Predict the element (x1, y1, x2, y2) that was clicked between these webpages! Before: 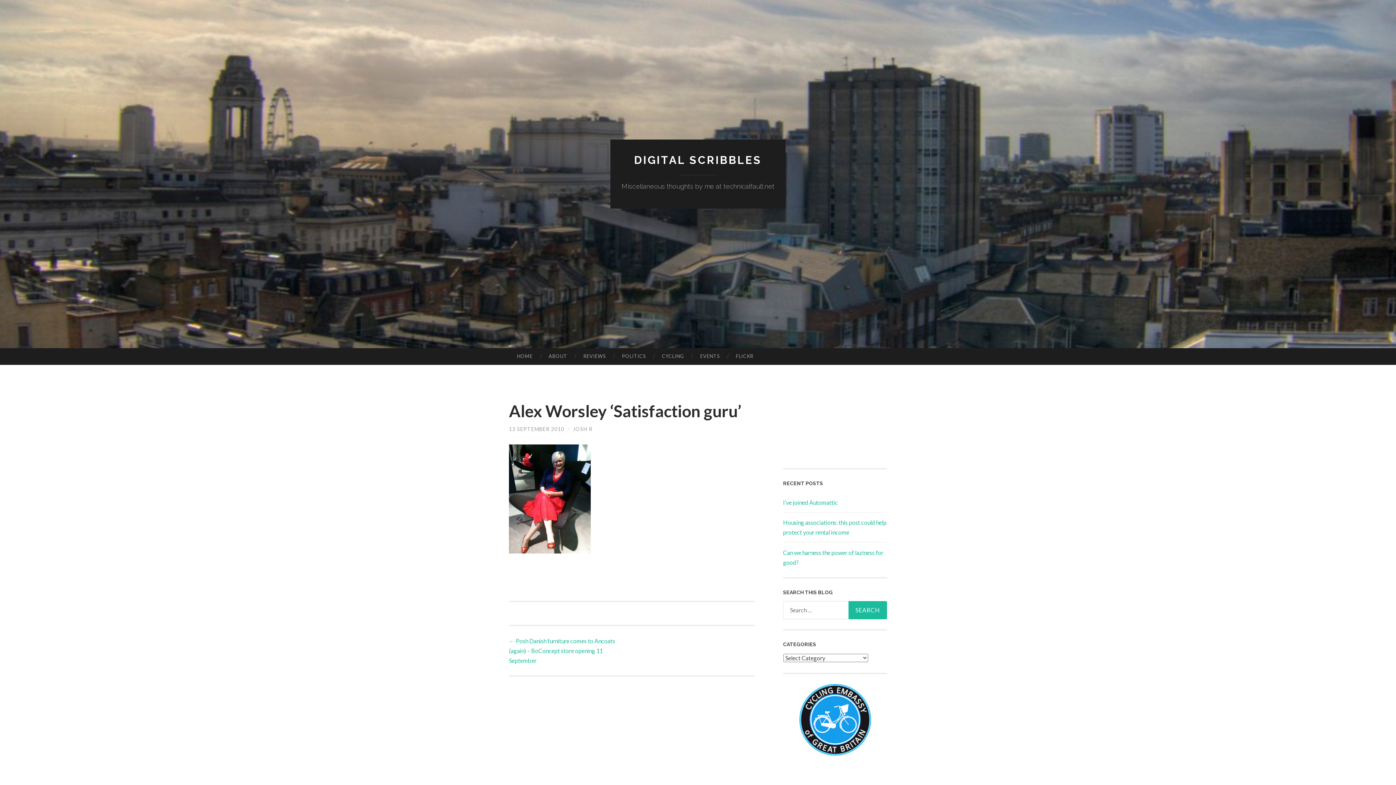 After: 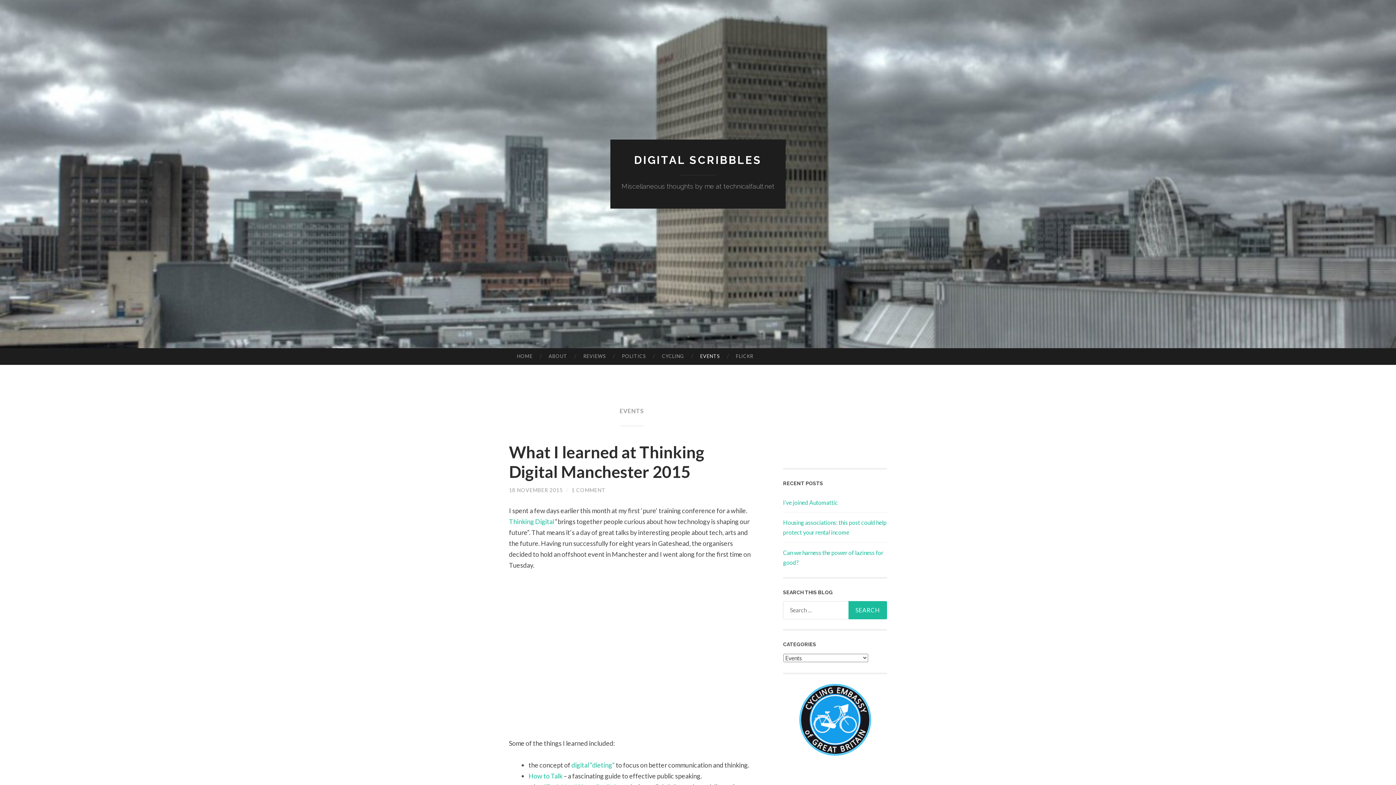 Action: bbox: (692, 348, 728, 364) label: EVENTS